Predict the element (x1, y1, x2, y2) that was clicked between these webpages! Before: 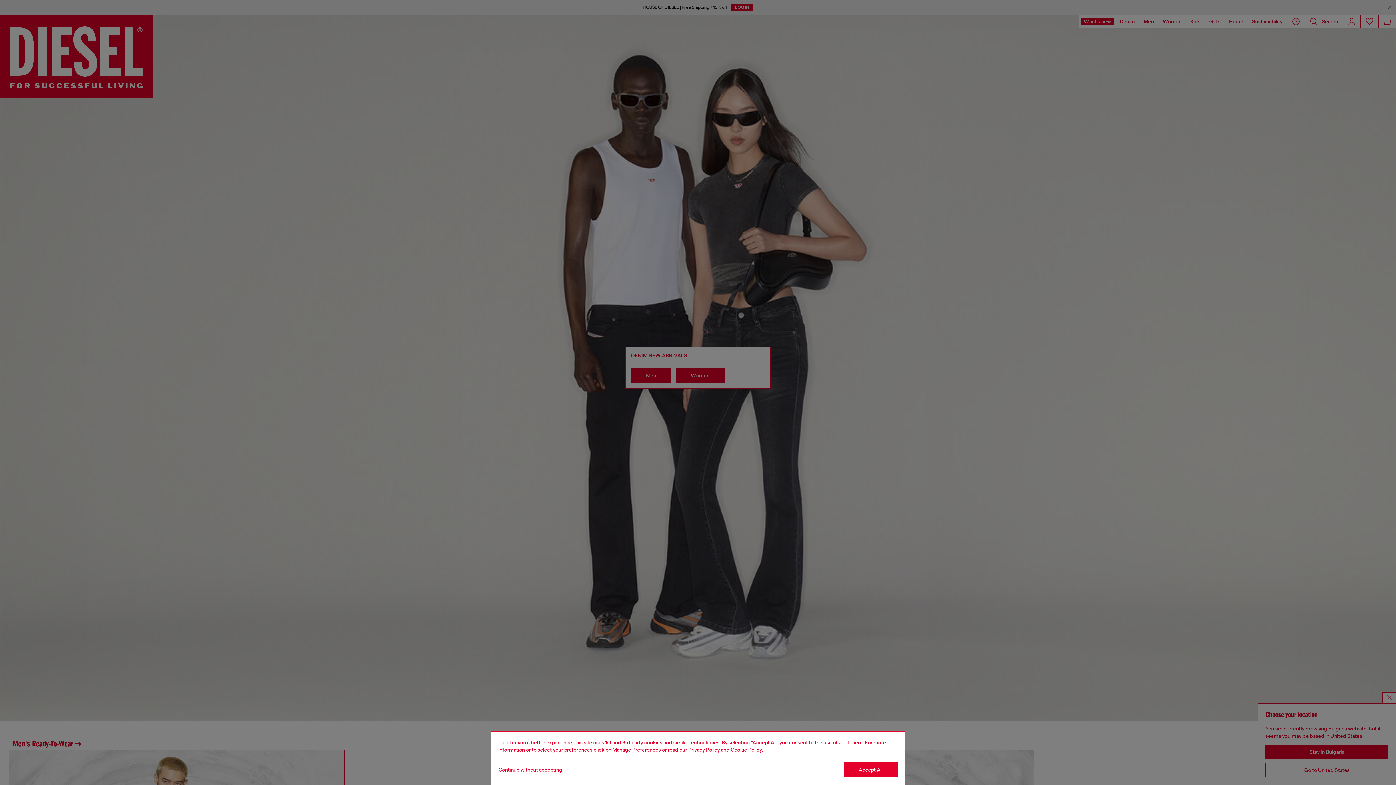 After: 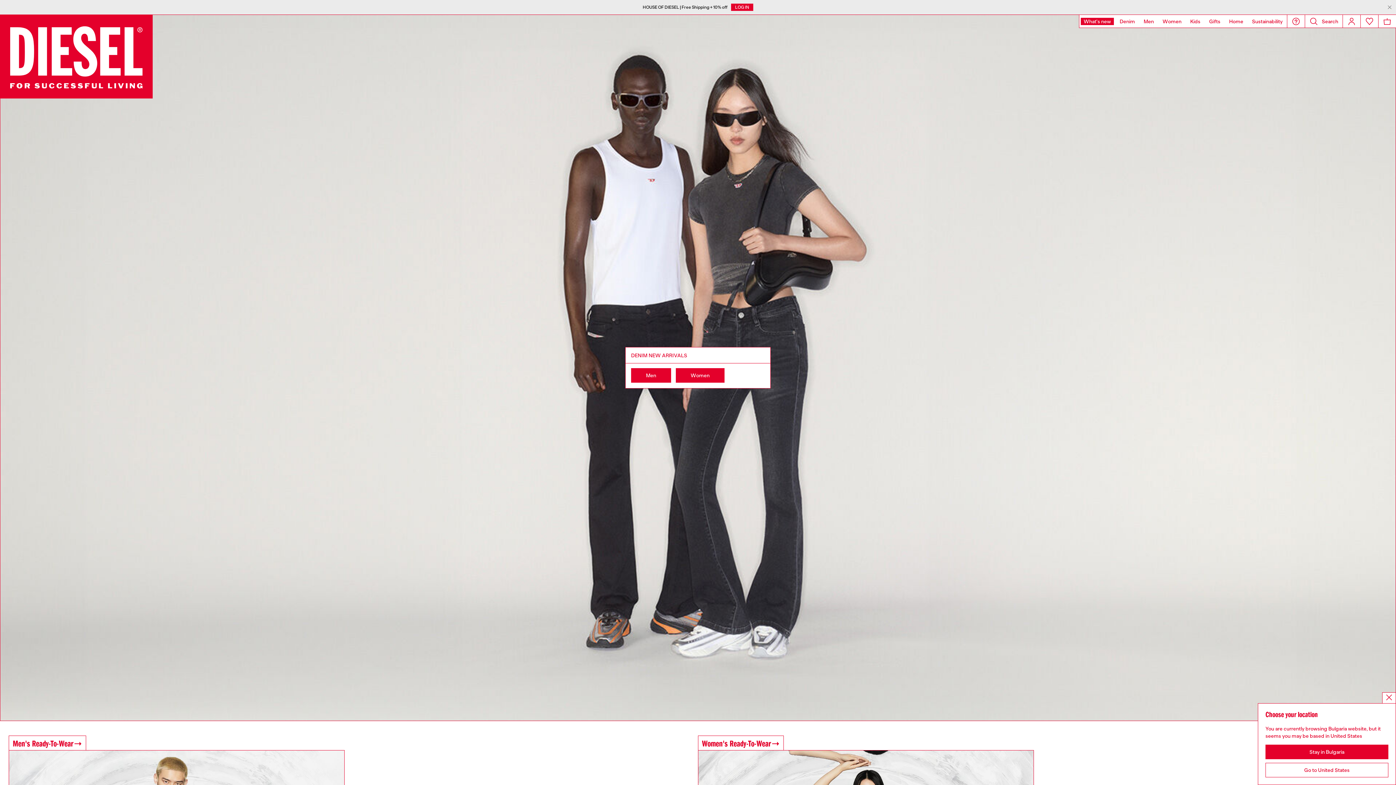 Action: label: Refuse all Cookies bbox: (498, 767, 562, 773)